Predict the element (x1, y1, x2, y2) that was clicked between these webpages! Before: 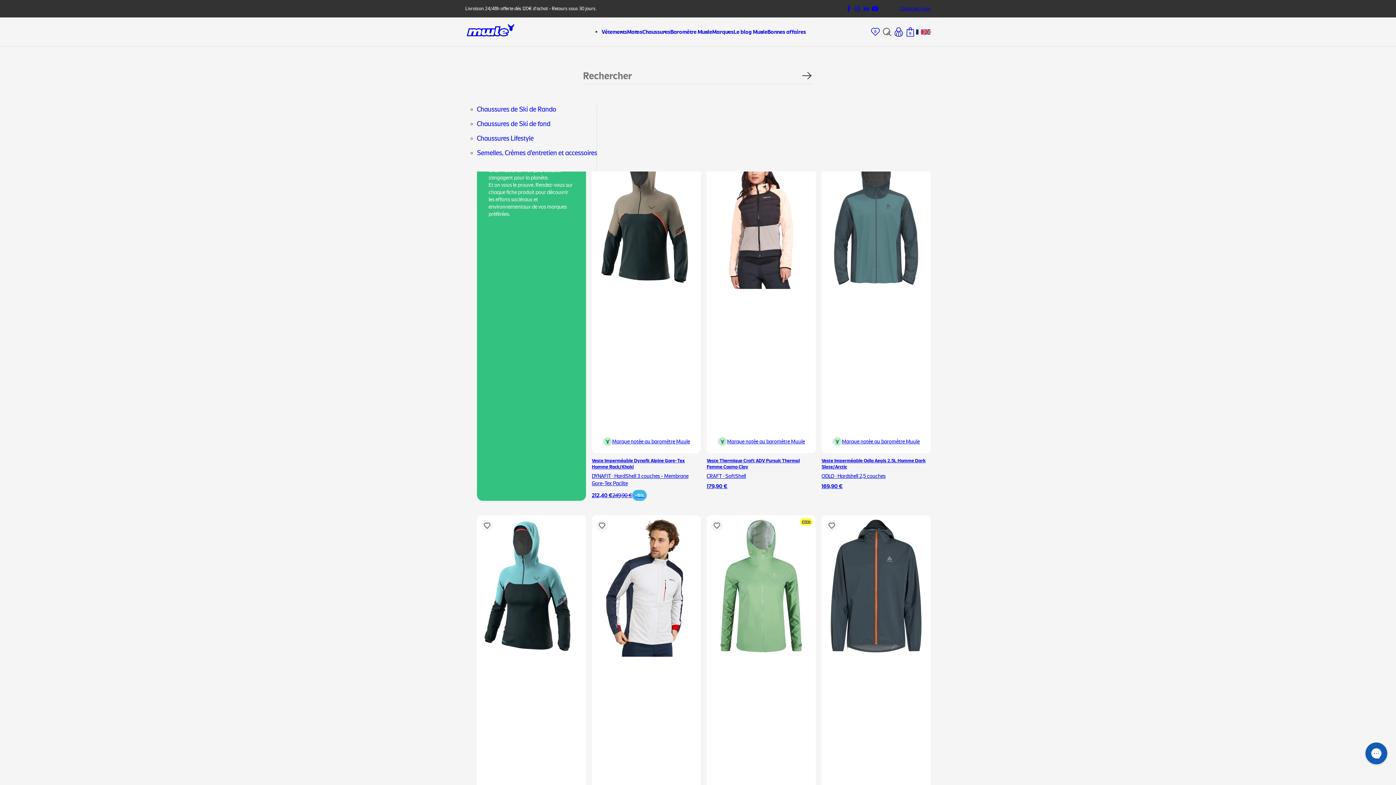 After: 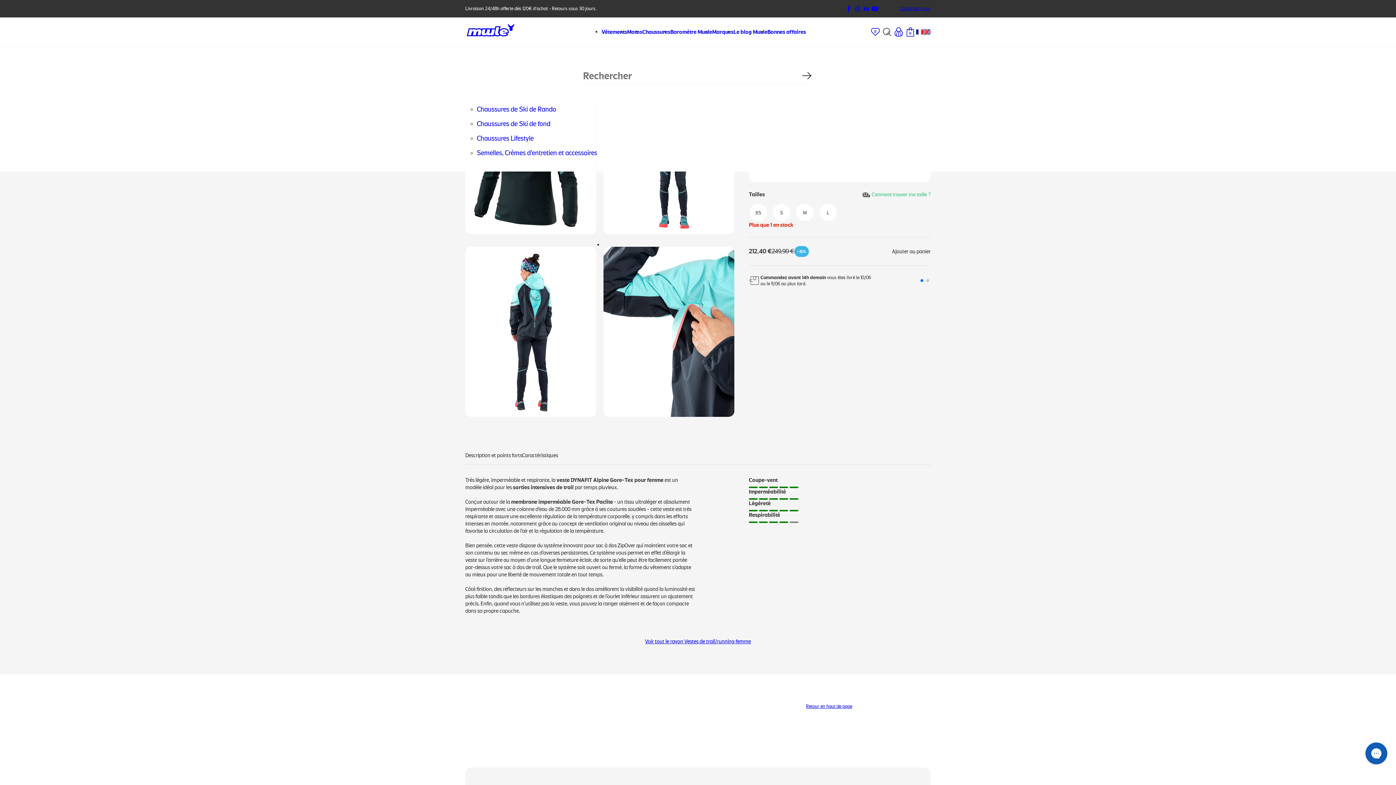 Action: label: Veste Imperméable Dynafit Alpine Gore-Tex Femme Marine/Blue bbox: (477, 515, 586, 868)